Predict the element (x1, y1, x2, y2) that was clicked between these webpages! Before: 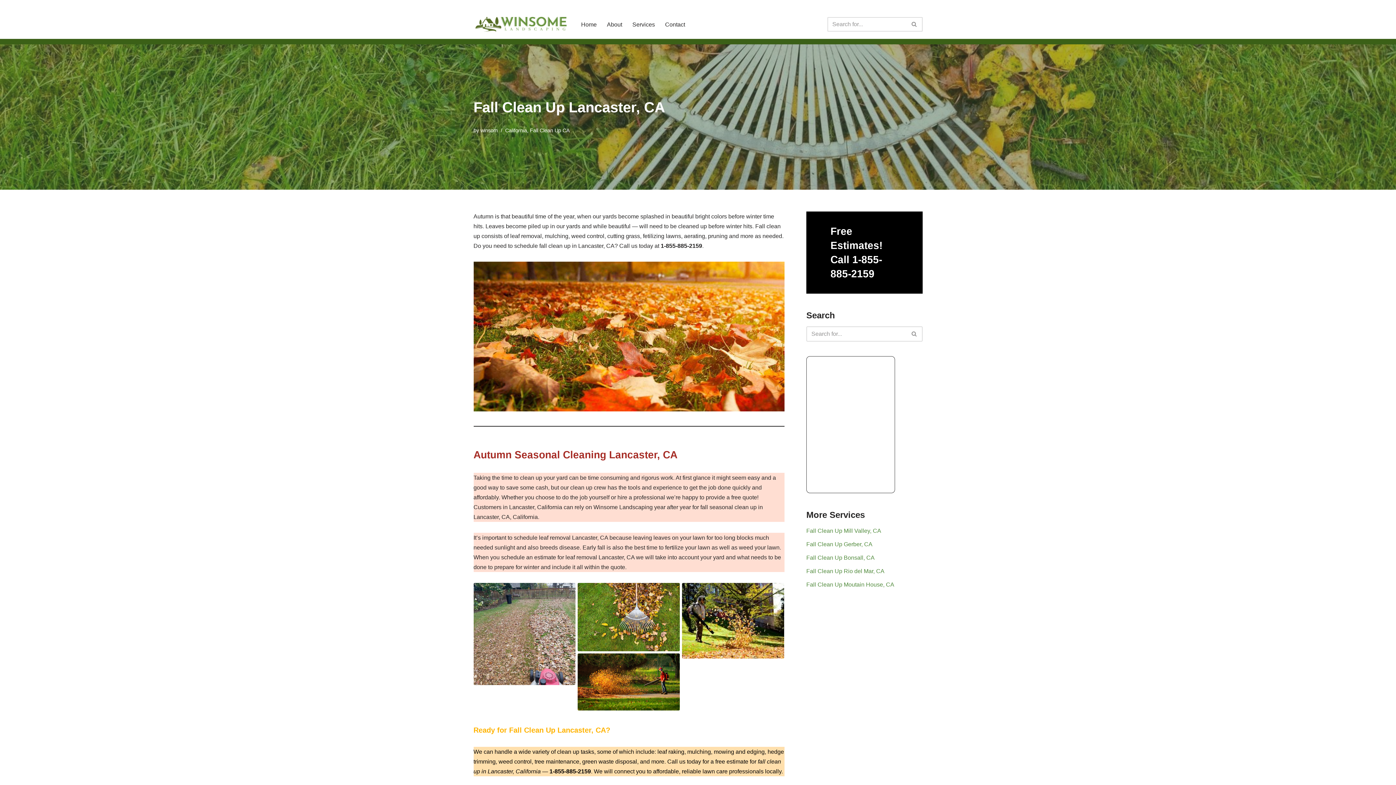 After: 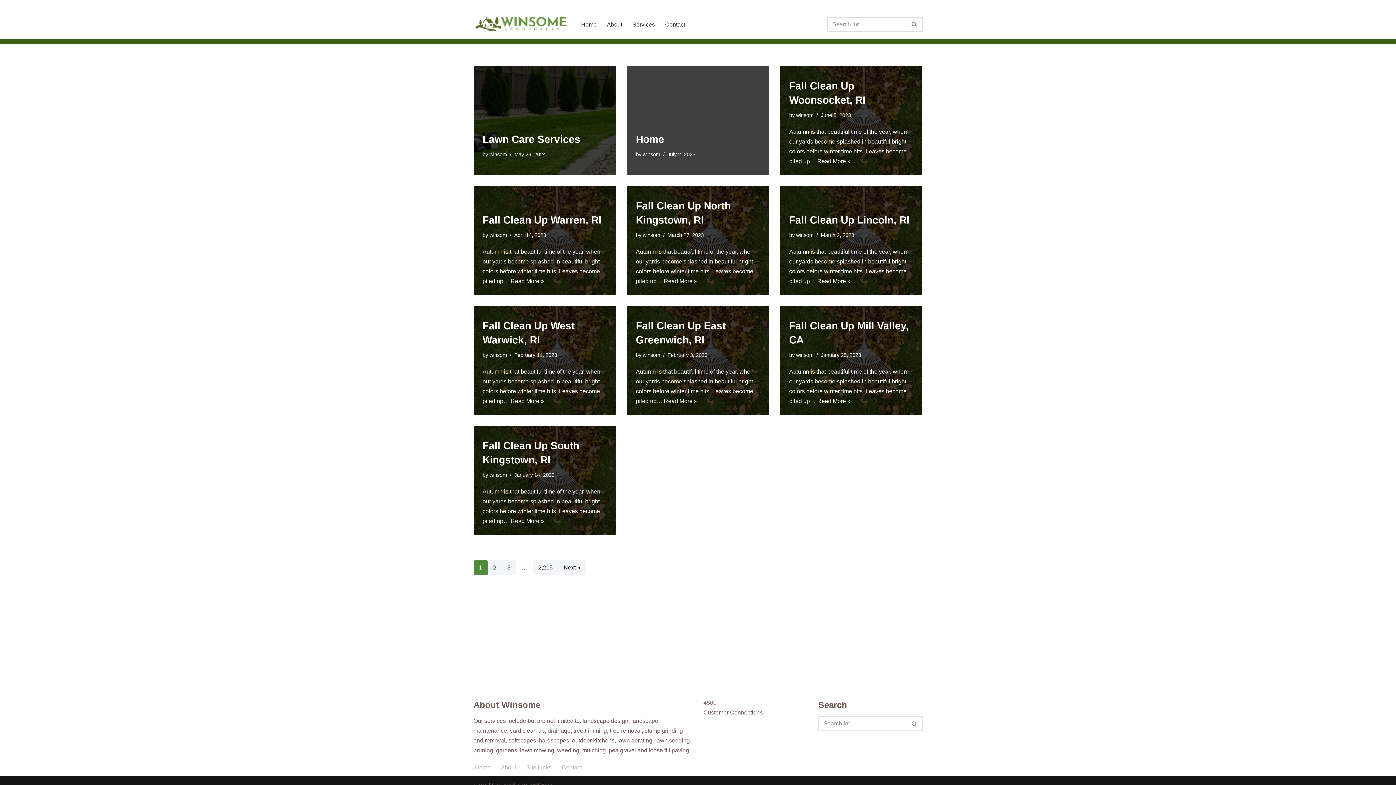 Action: label: Search bbox: (906, 326, 922, 341)